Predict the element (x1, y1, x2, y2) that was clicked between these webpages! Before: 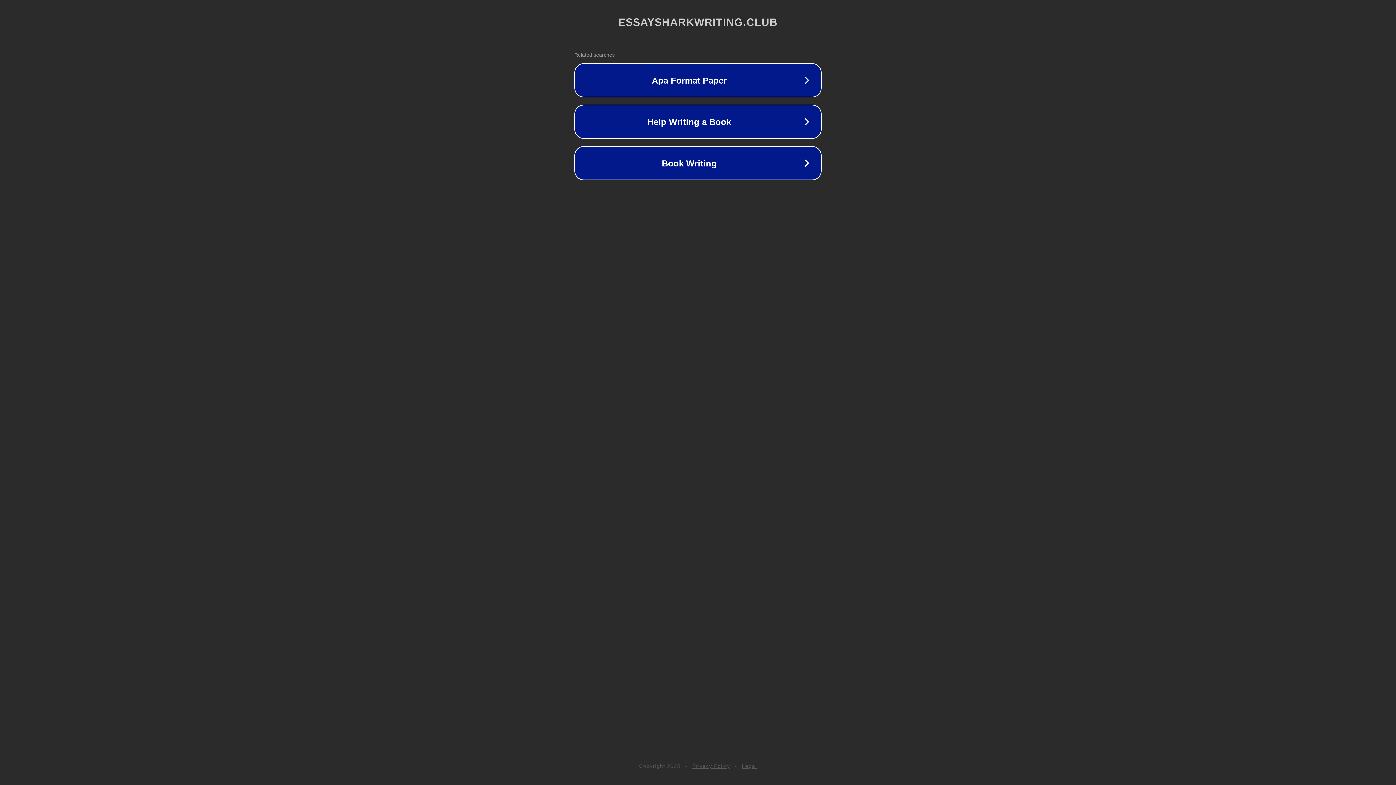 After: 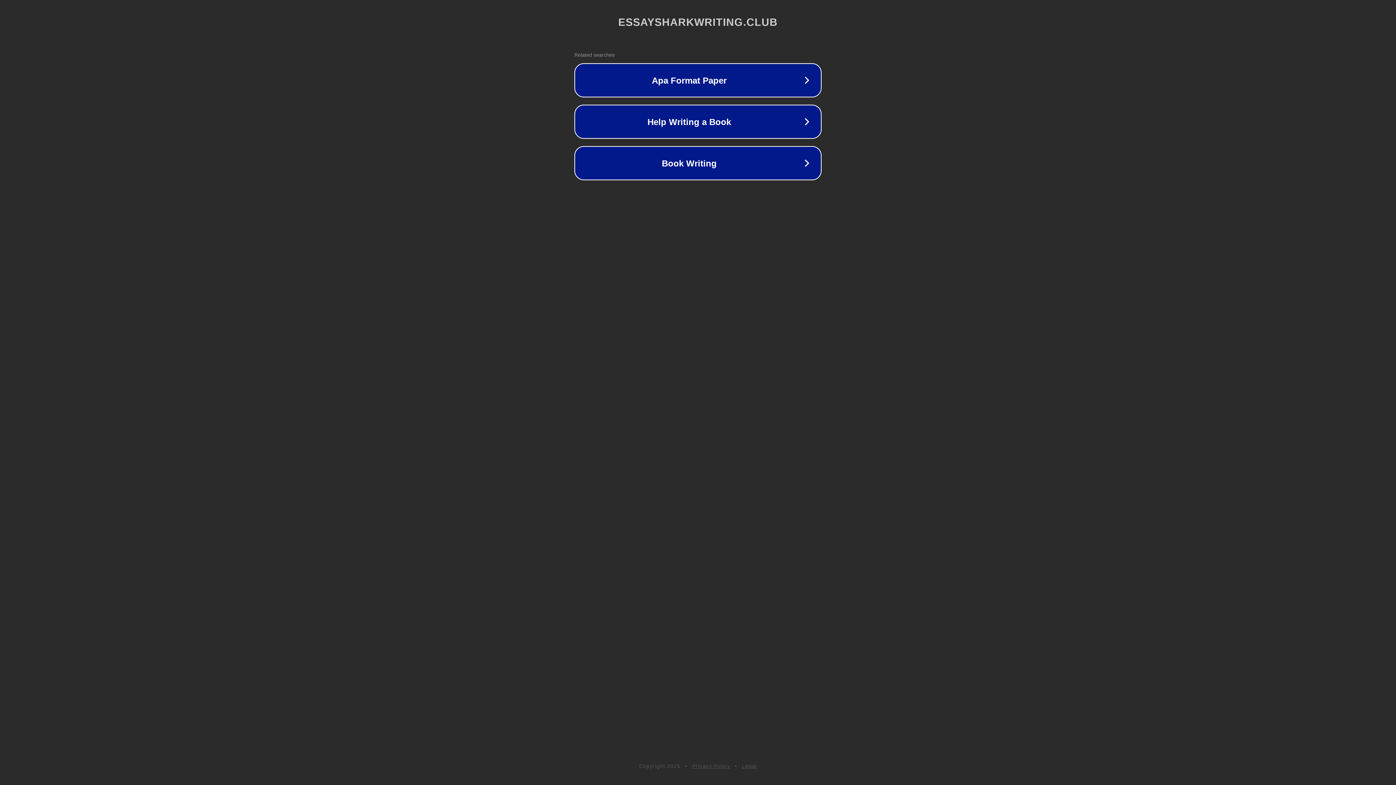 Action: label: Privacy Policy bbox: (692, 763, 730, 769)